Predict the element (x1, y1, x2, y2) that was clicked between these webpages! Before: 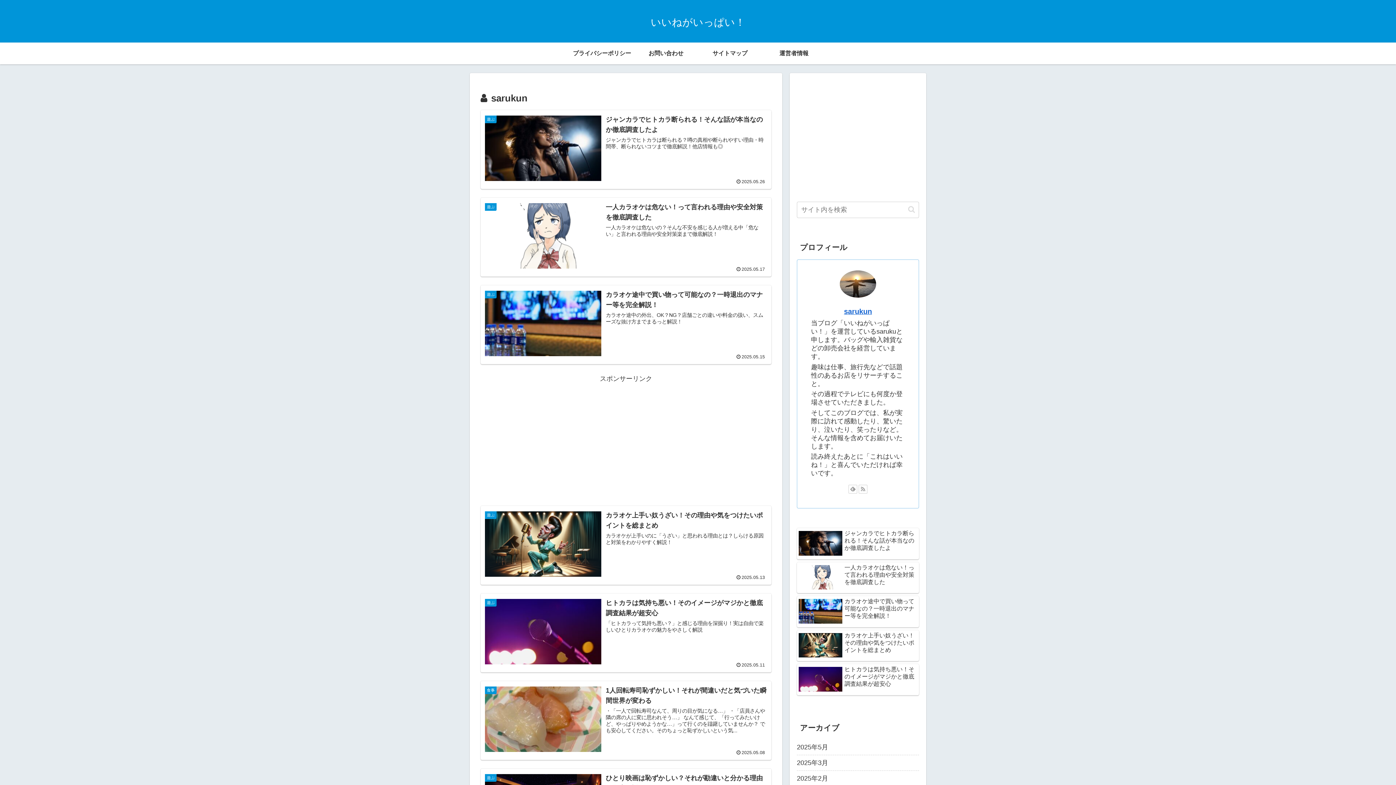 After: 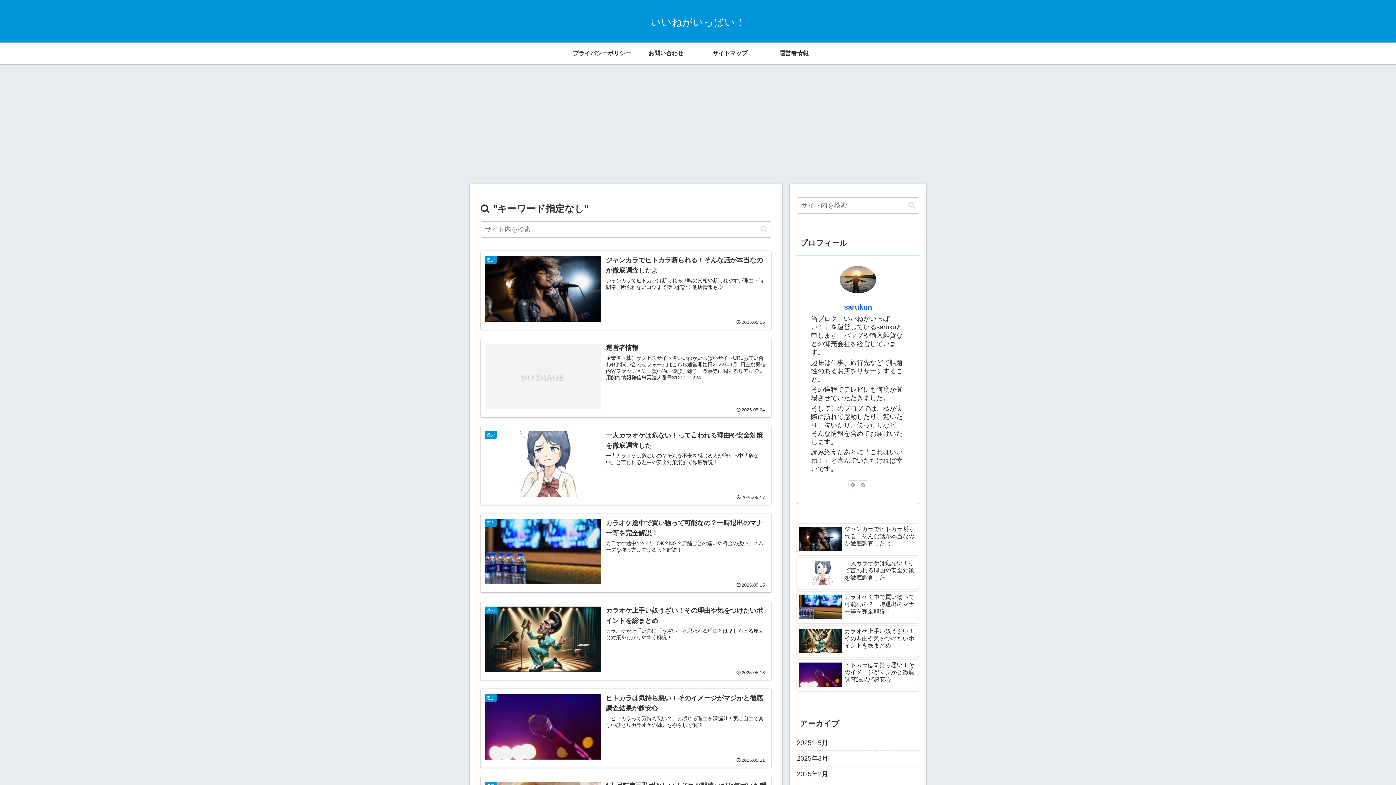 Action: bbox: (905, 205, 918, 213) label: button